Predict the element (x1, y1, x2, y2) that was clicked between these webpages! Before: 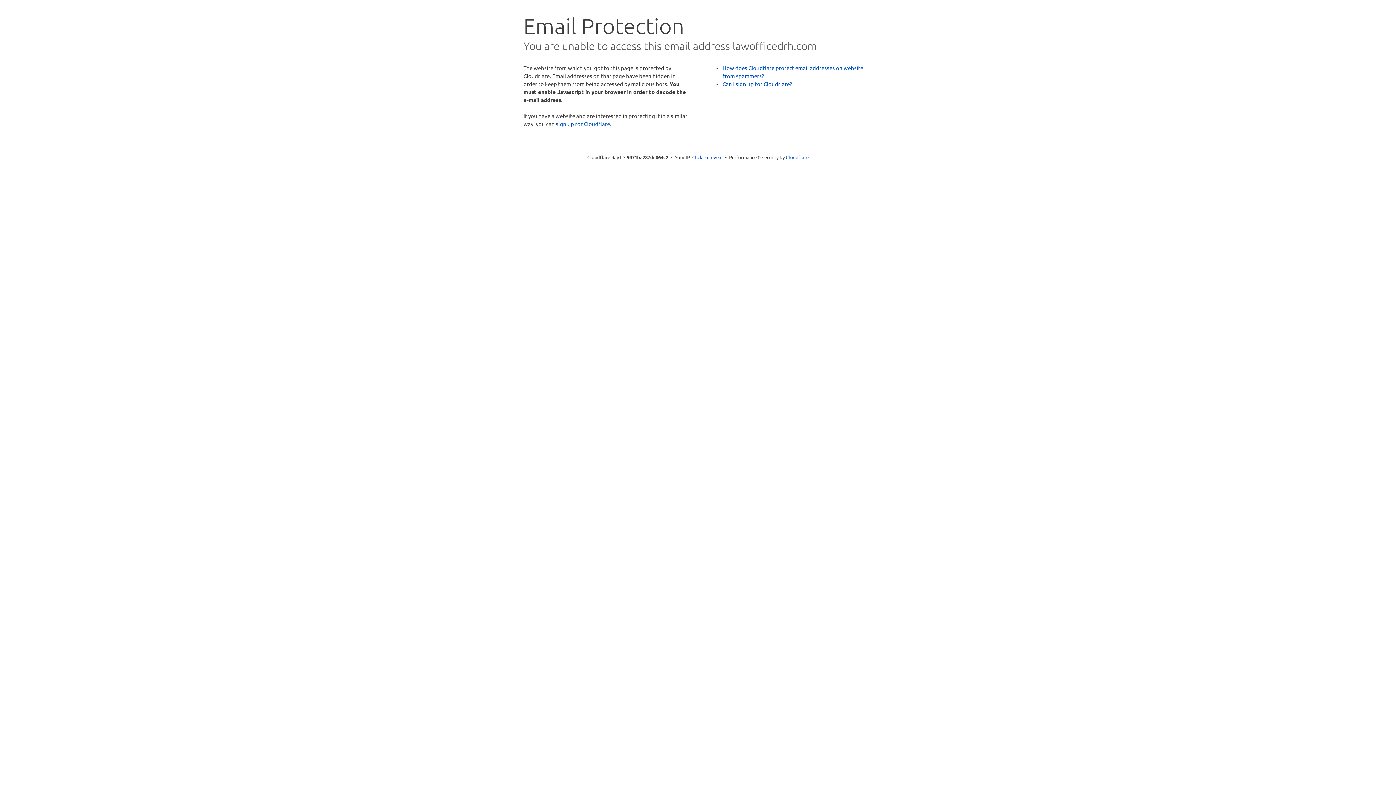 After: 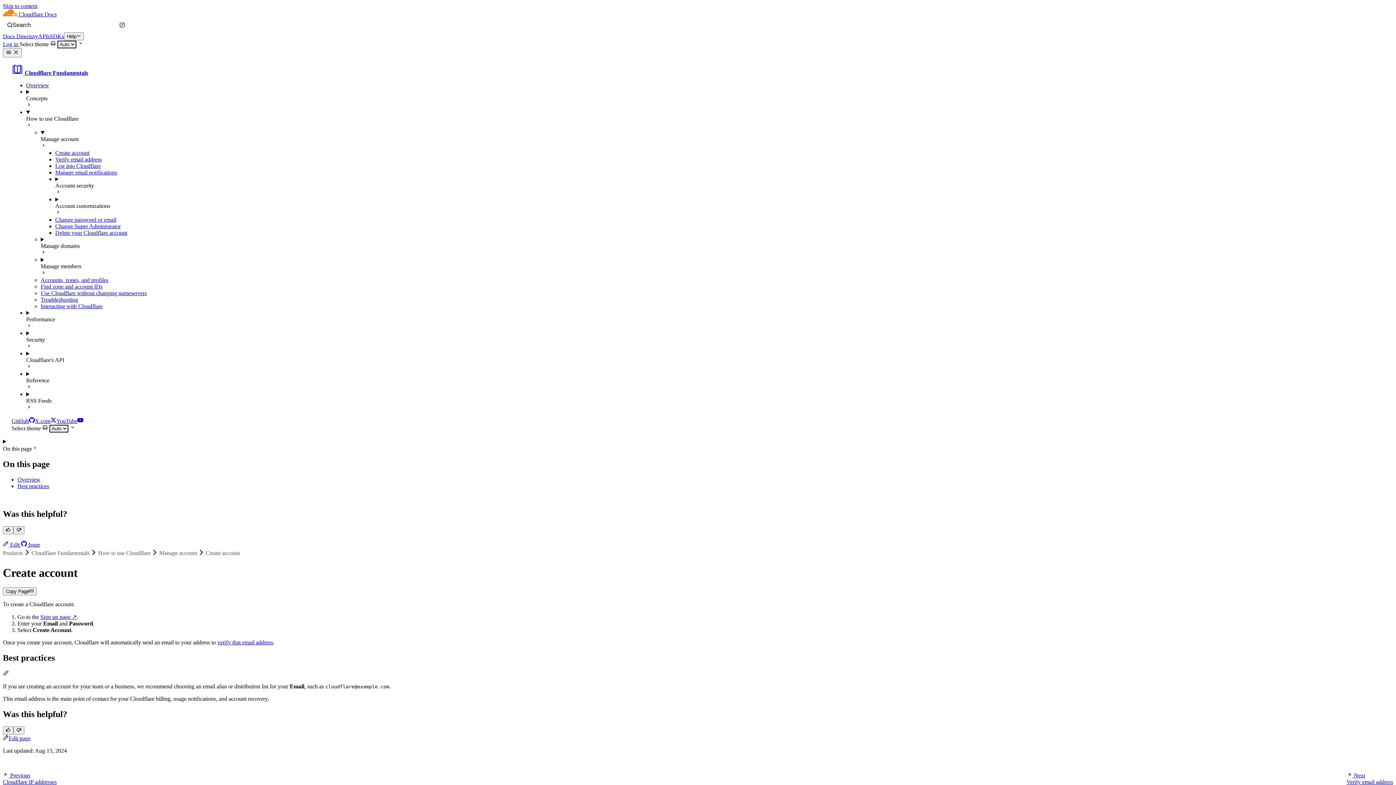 Action: label: Can I sign up for Cloudflare? bbox: (722, 80, 792, 87)